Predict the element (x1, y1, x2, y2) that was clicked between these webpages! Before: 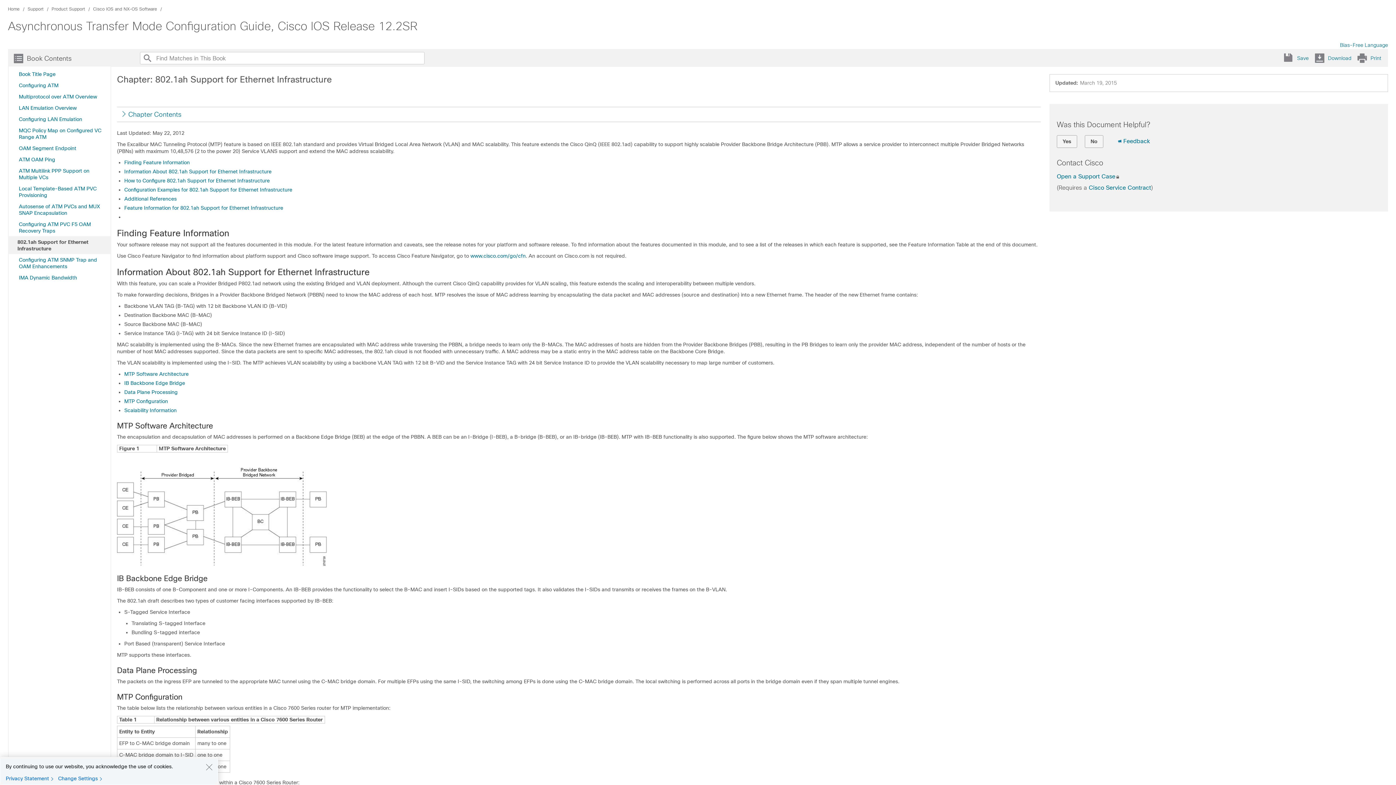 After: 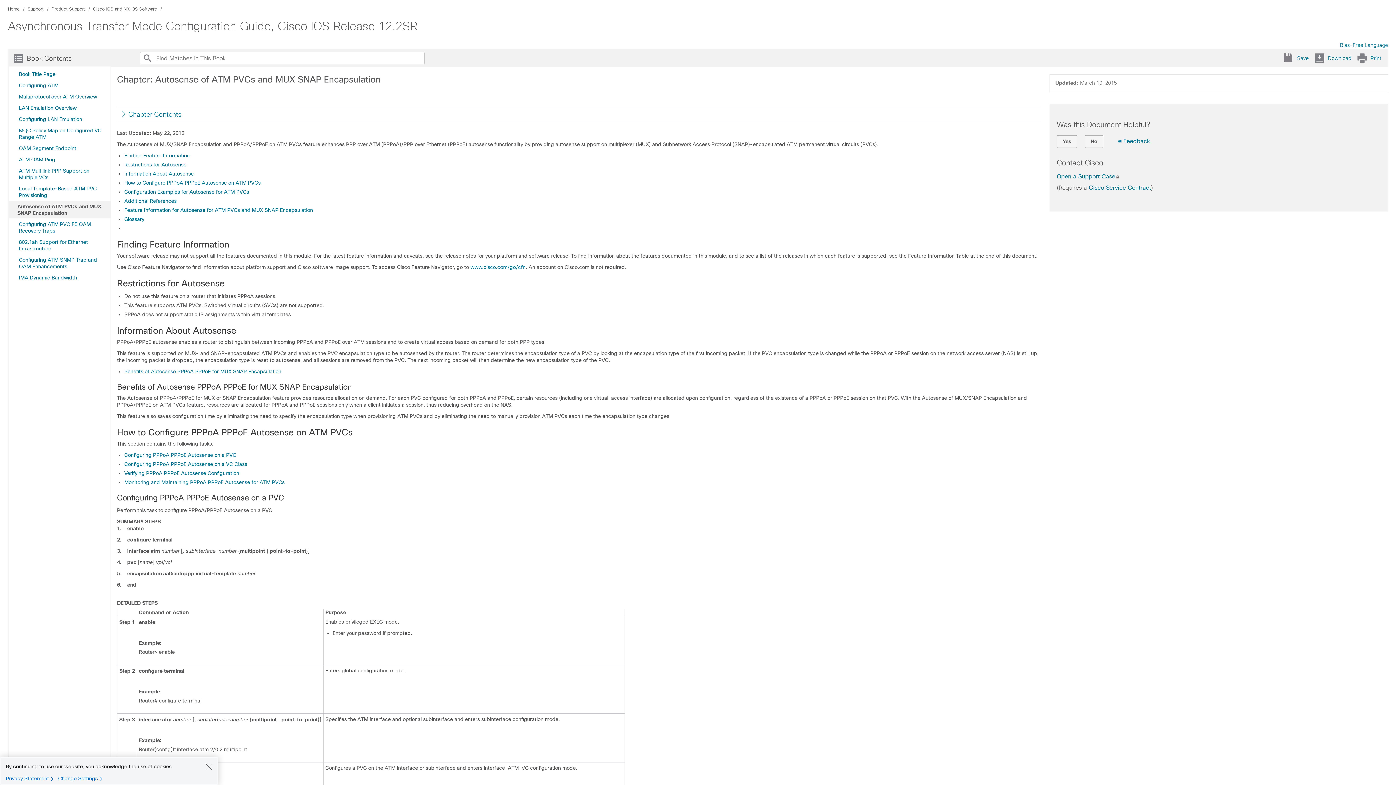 Action: label: Autosense of ATM PVCs and MUX SNAP Encapsulation bbox: (17, 200, 106, 218)